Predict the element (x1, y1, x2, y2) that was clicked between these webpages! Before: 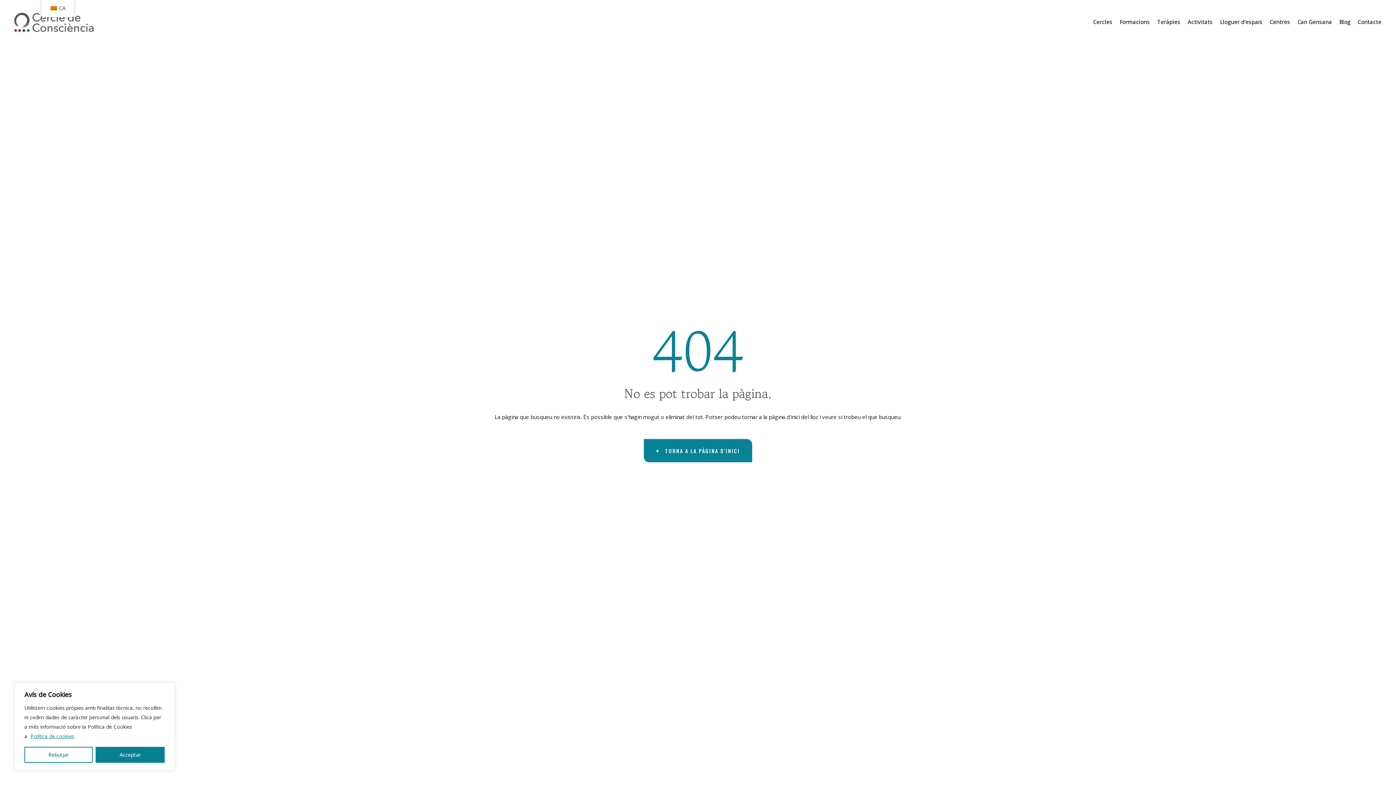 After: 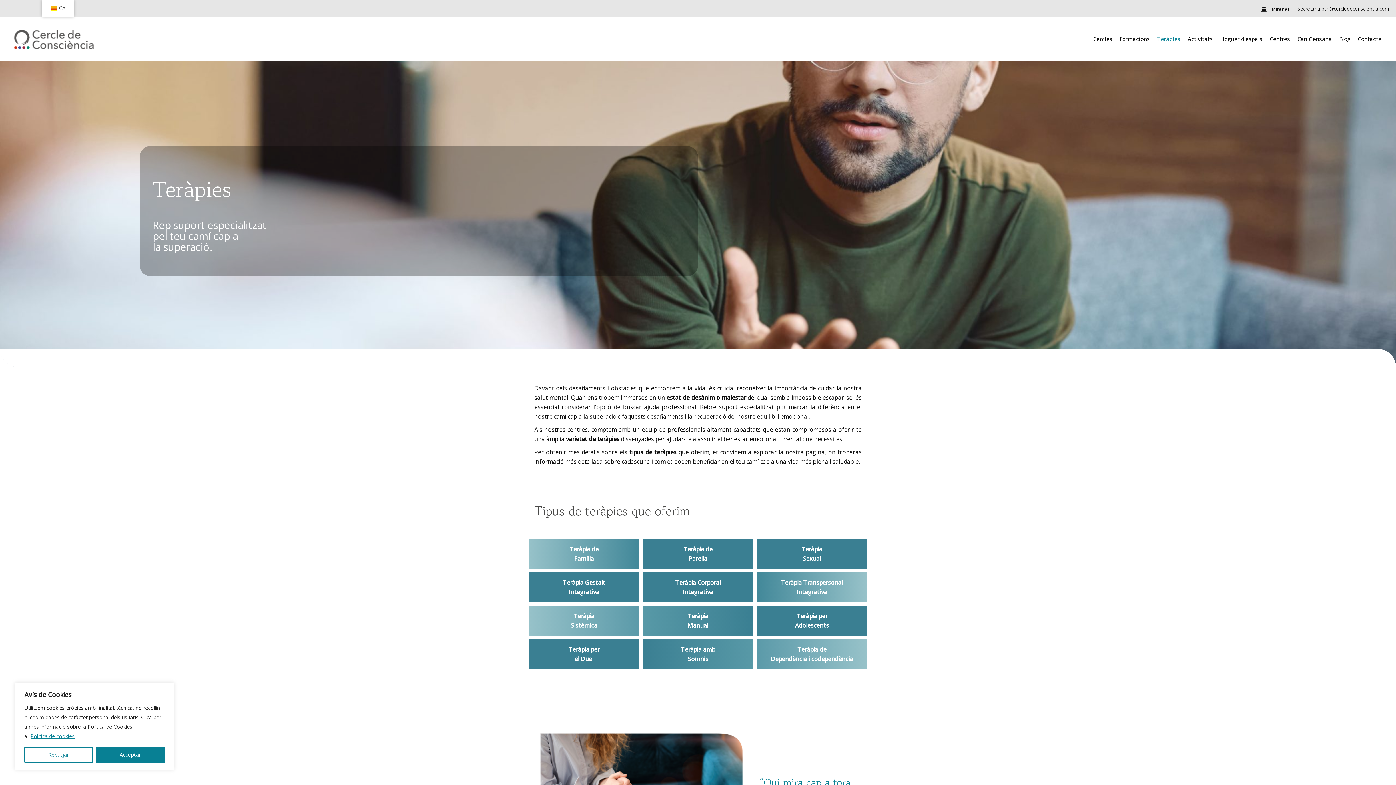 Action: label: Teràpies bbox: (1153, 0, 1184, 43)